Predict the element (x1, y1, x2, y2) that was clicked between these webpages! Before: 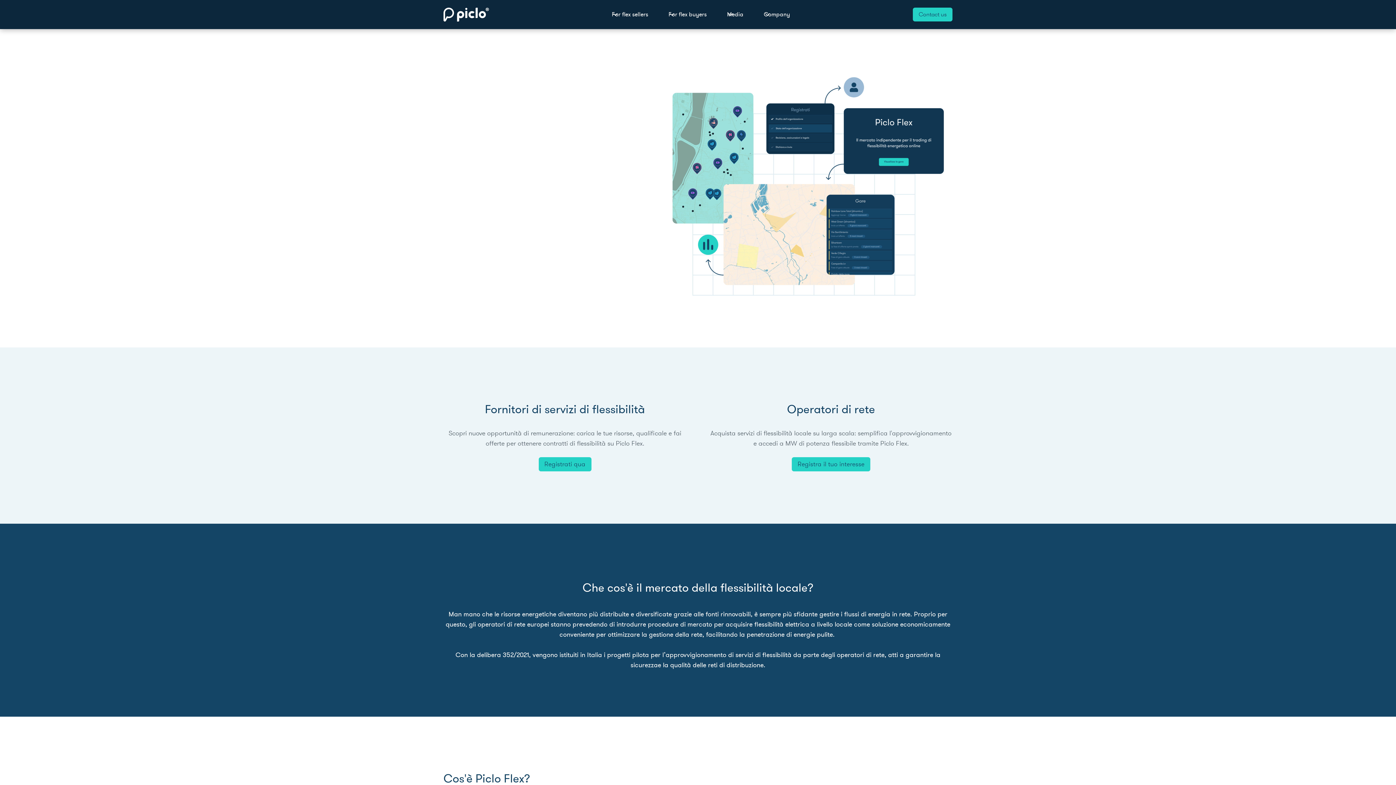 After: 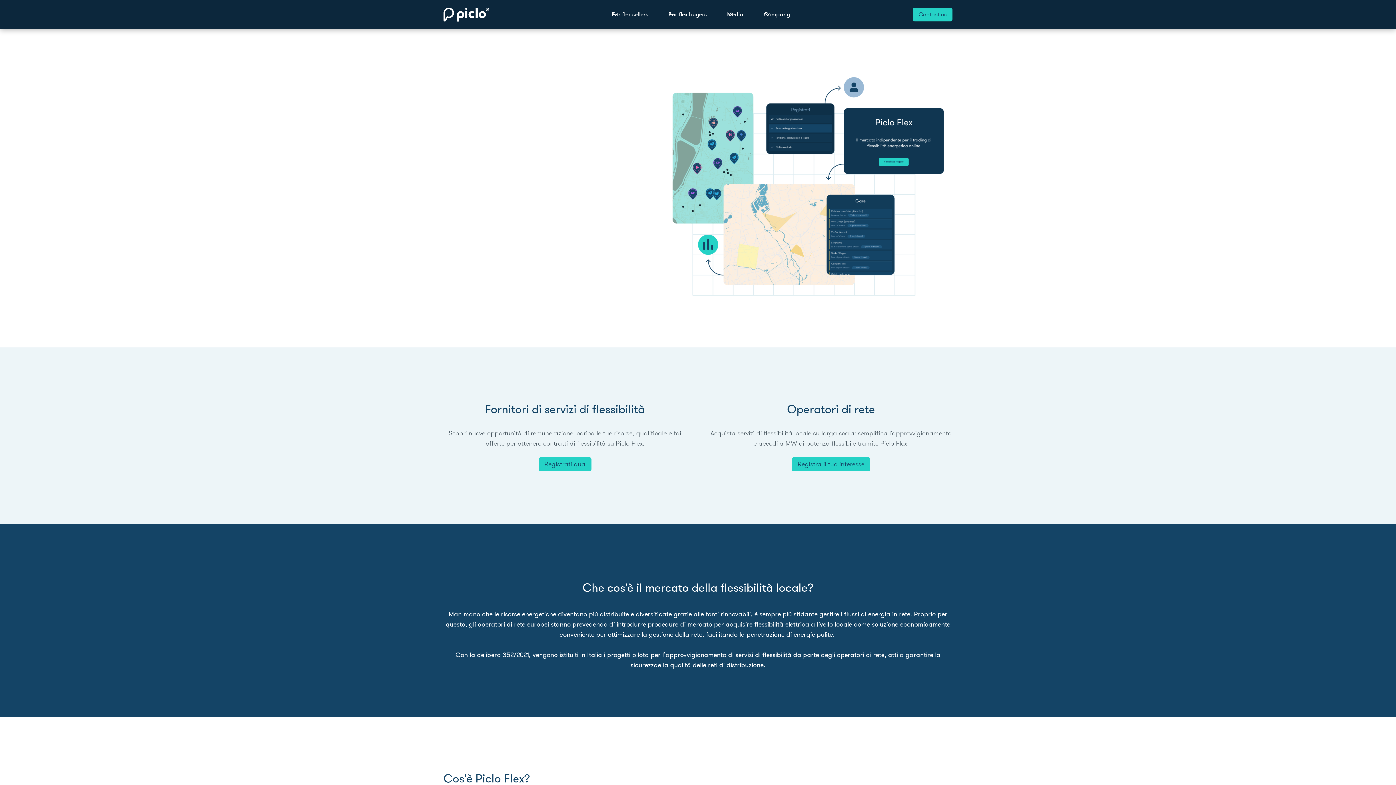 Action: bbox: (758, 0, 804, 28) label: Company